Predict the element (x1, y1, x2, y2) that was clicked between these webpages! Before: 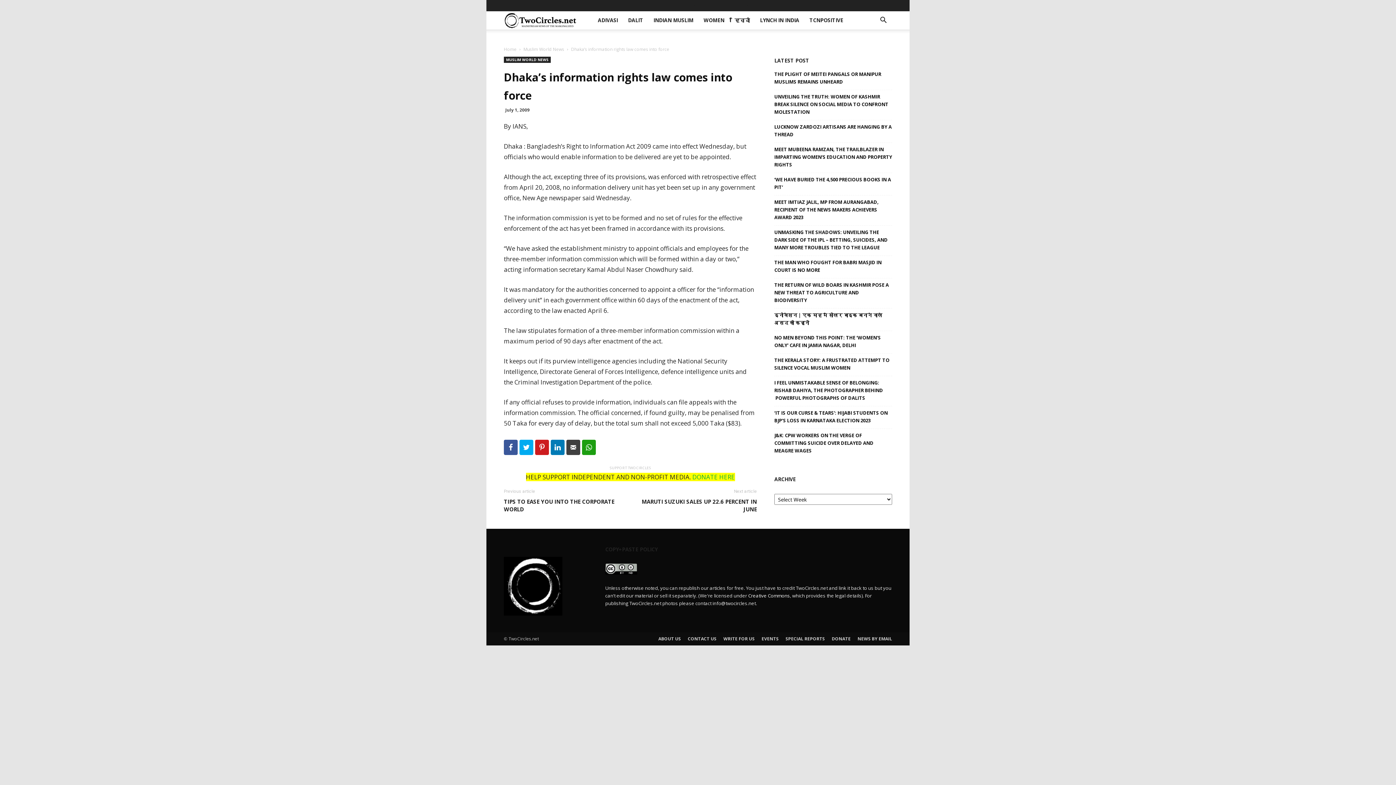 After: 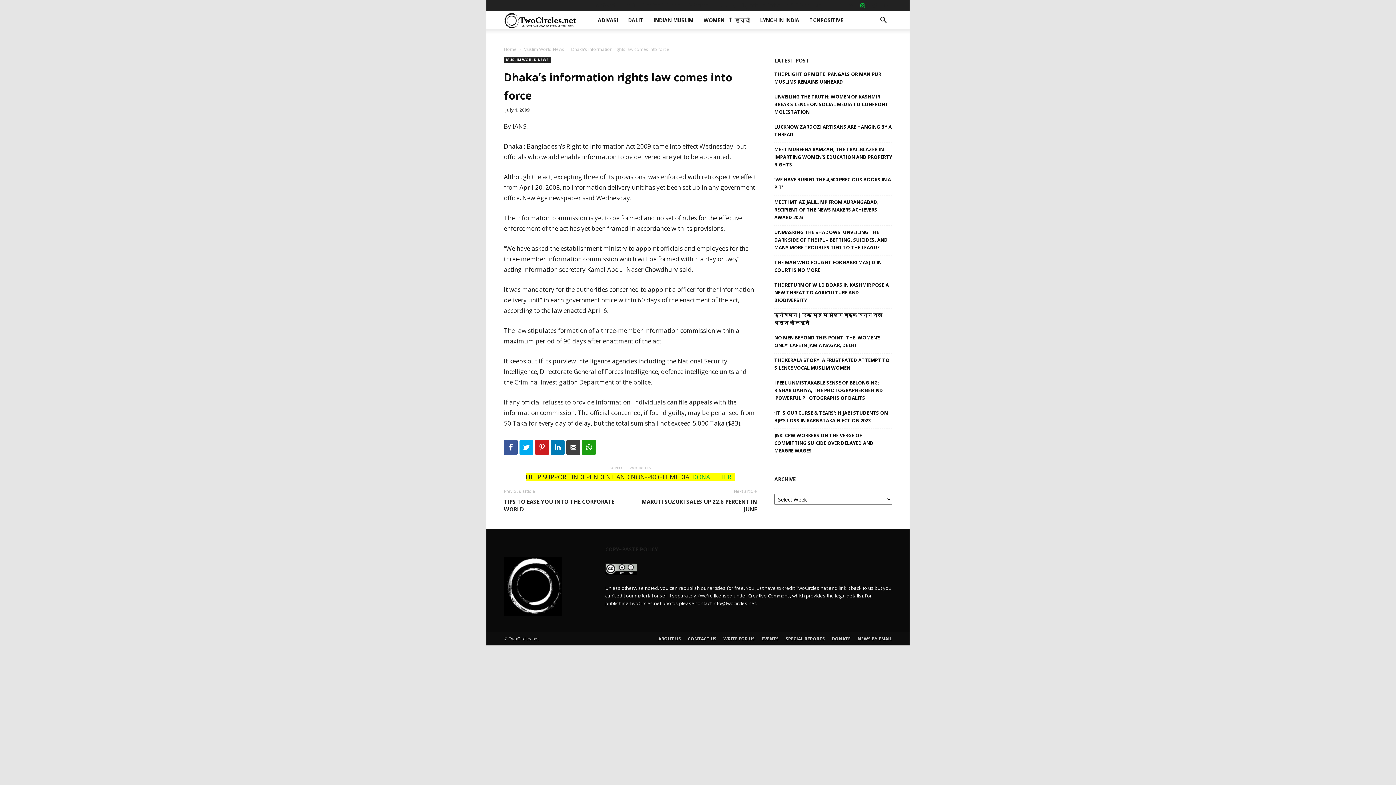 Action: bbox: (857, 0, 868, 10)